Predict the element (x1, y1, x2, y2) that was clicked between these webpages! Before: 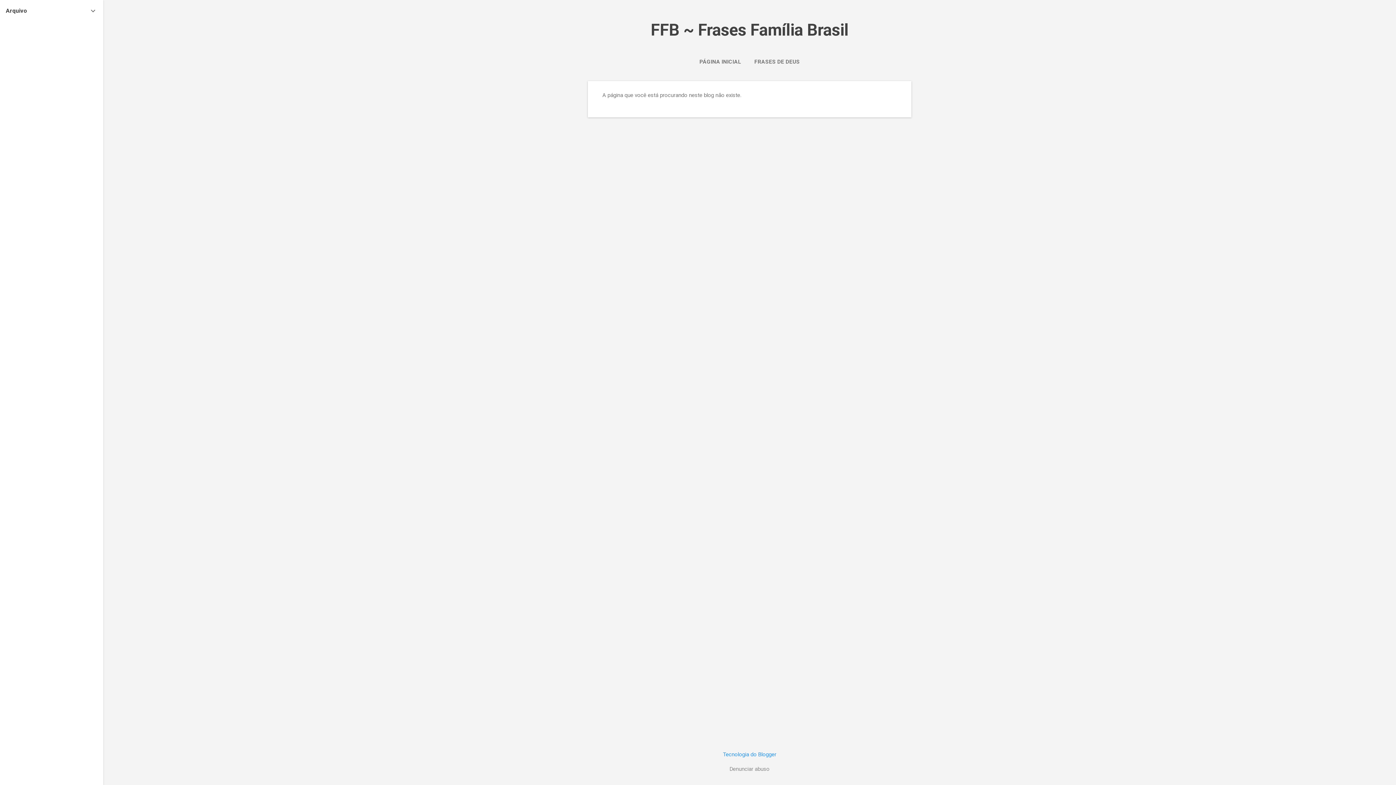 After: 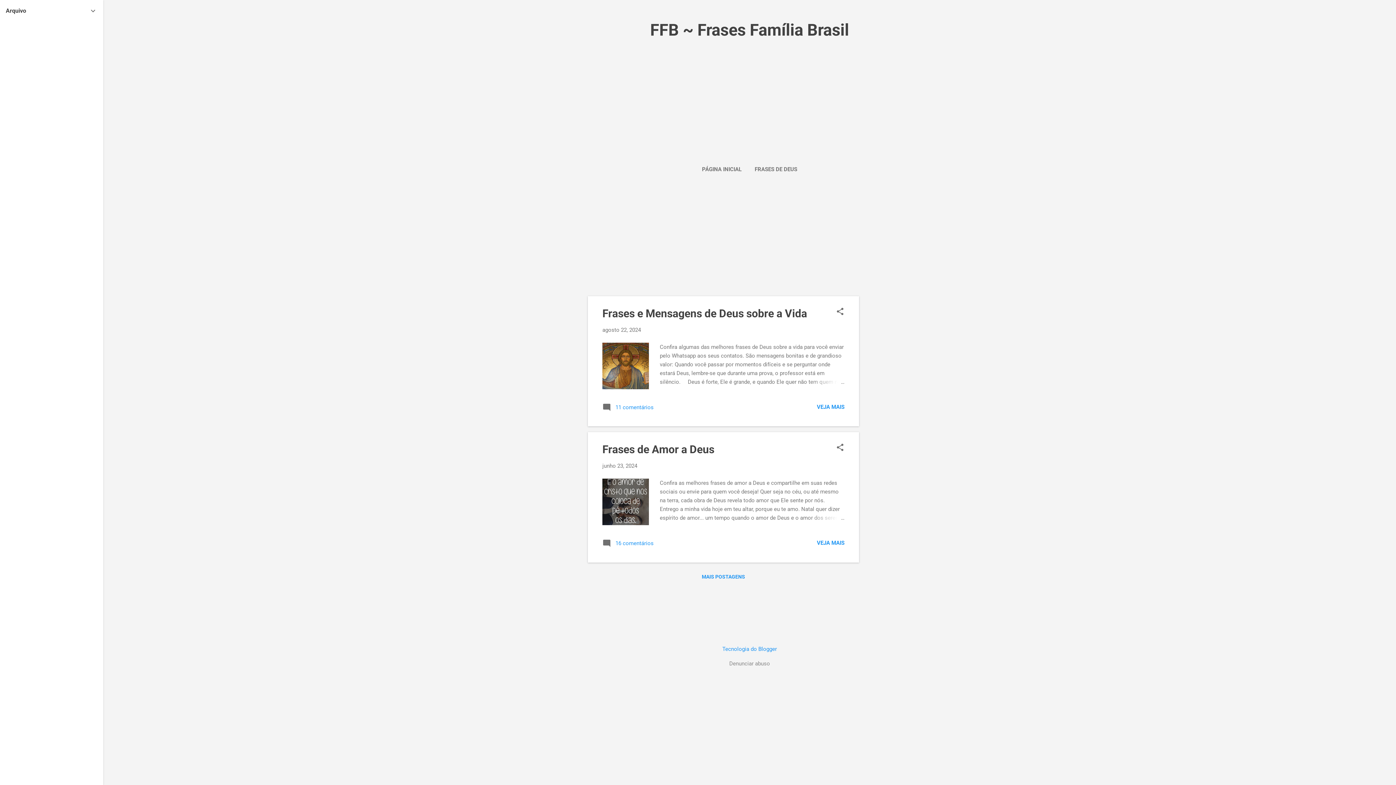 Action: bbox: (696, 54, 744, 69) label: PÁGINA INICIAL